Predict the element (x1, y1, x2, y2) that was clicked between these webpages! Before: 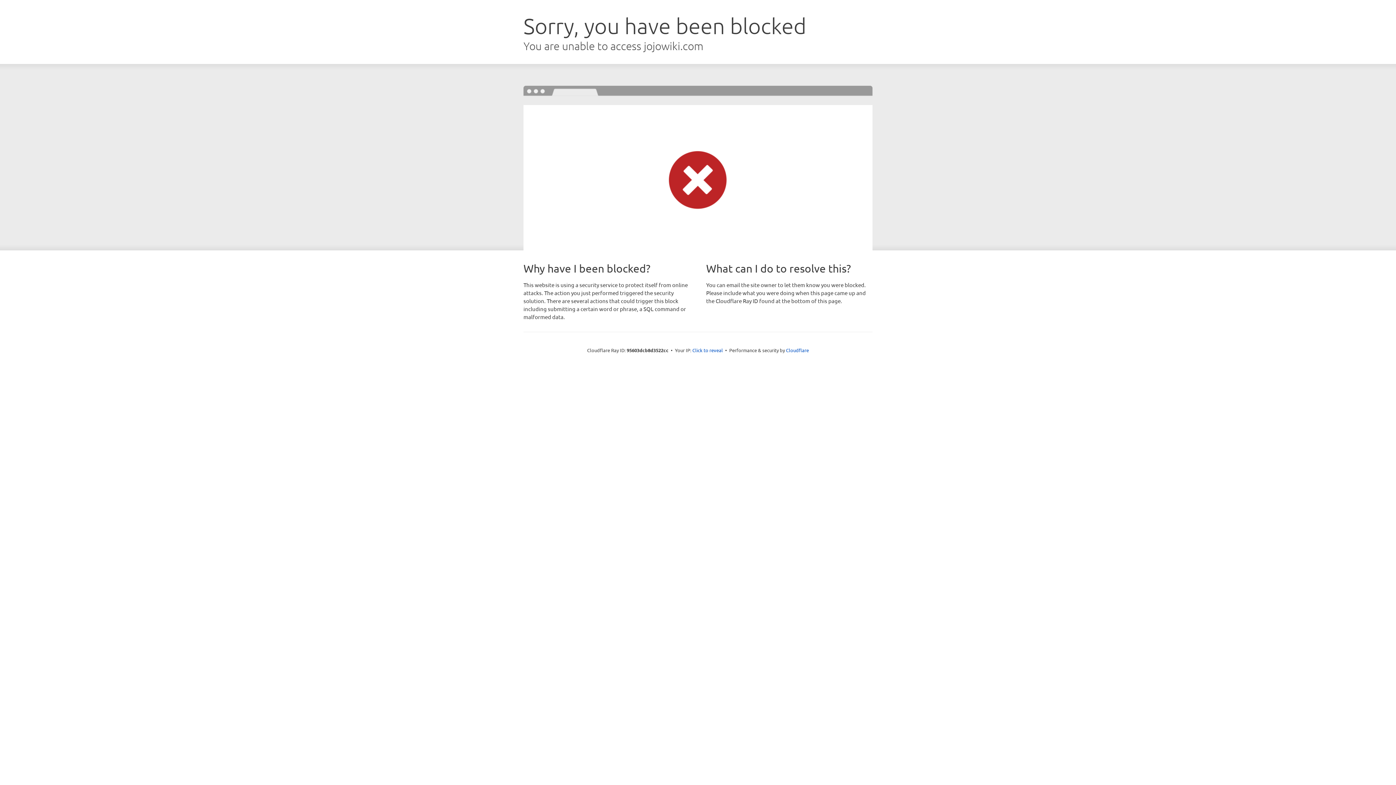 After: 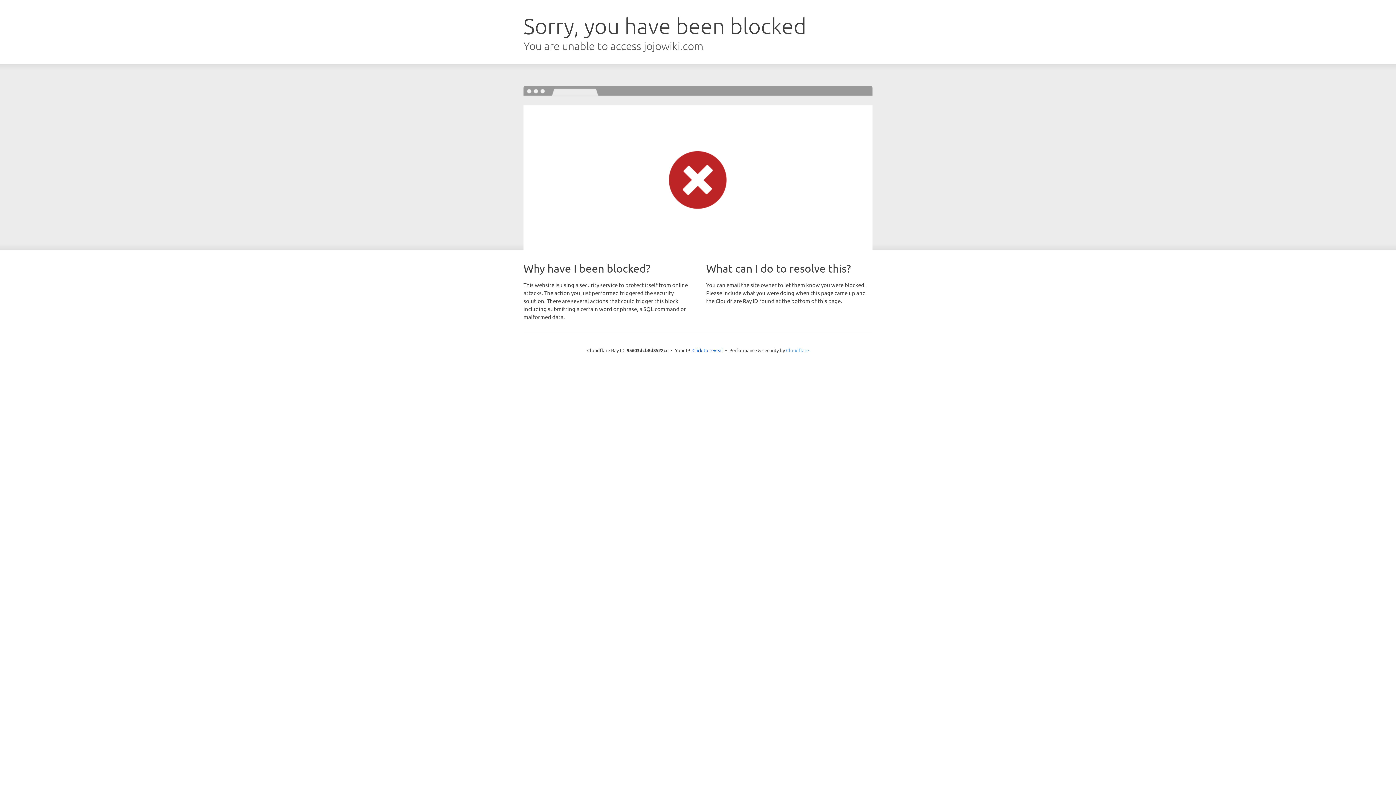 Action: bbox: (786, 347, 809, 353) label: Cloudflare